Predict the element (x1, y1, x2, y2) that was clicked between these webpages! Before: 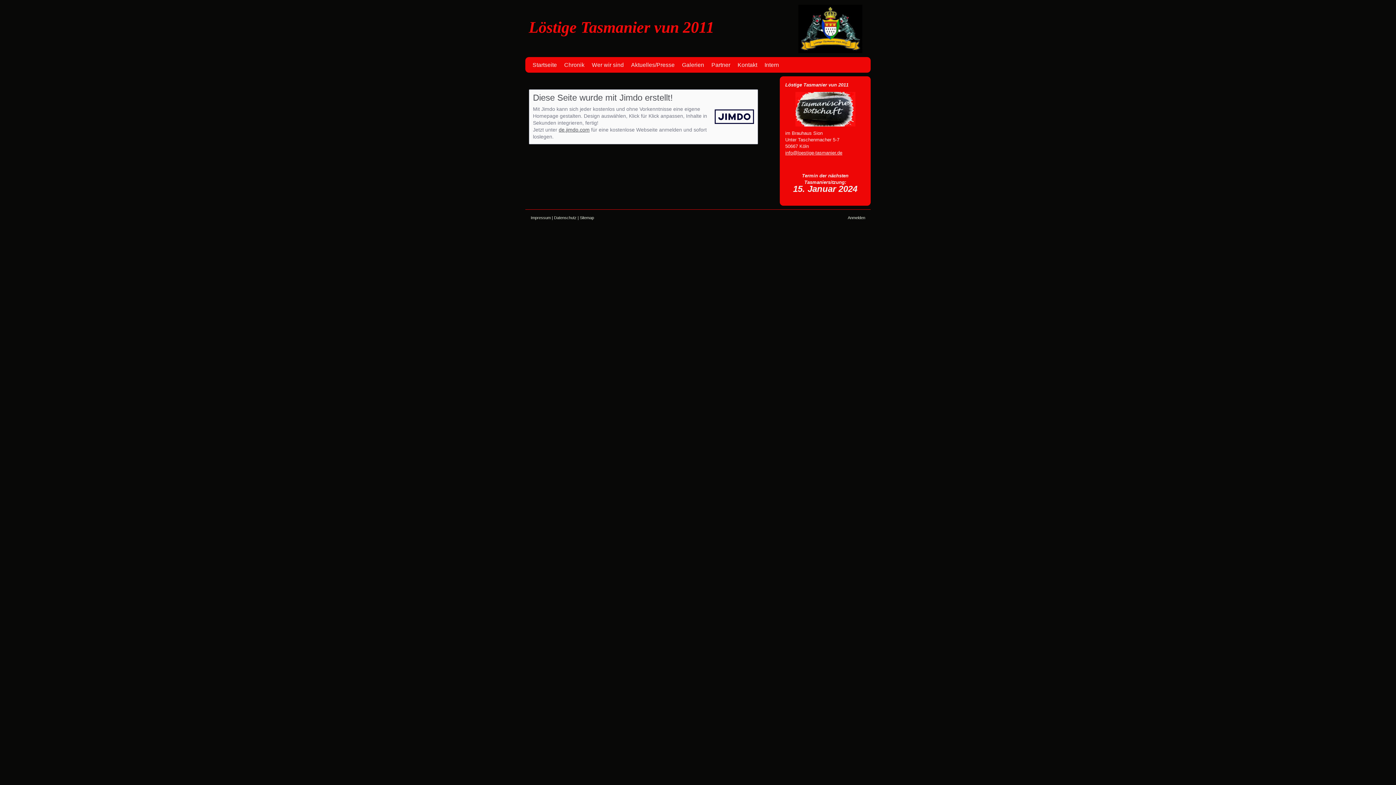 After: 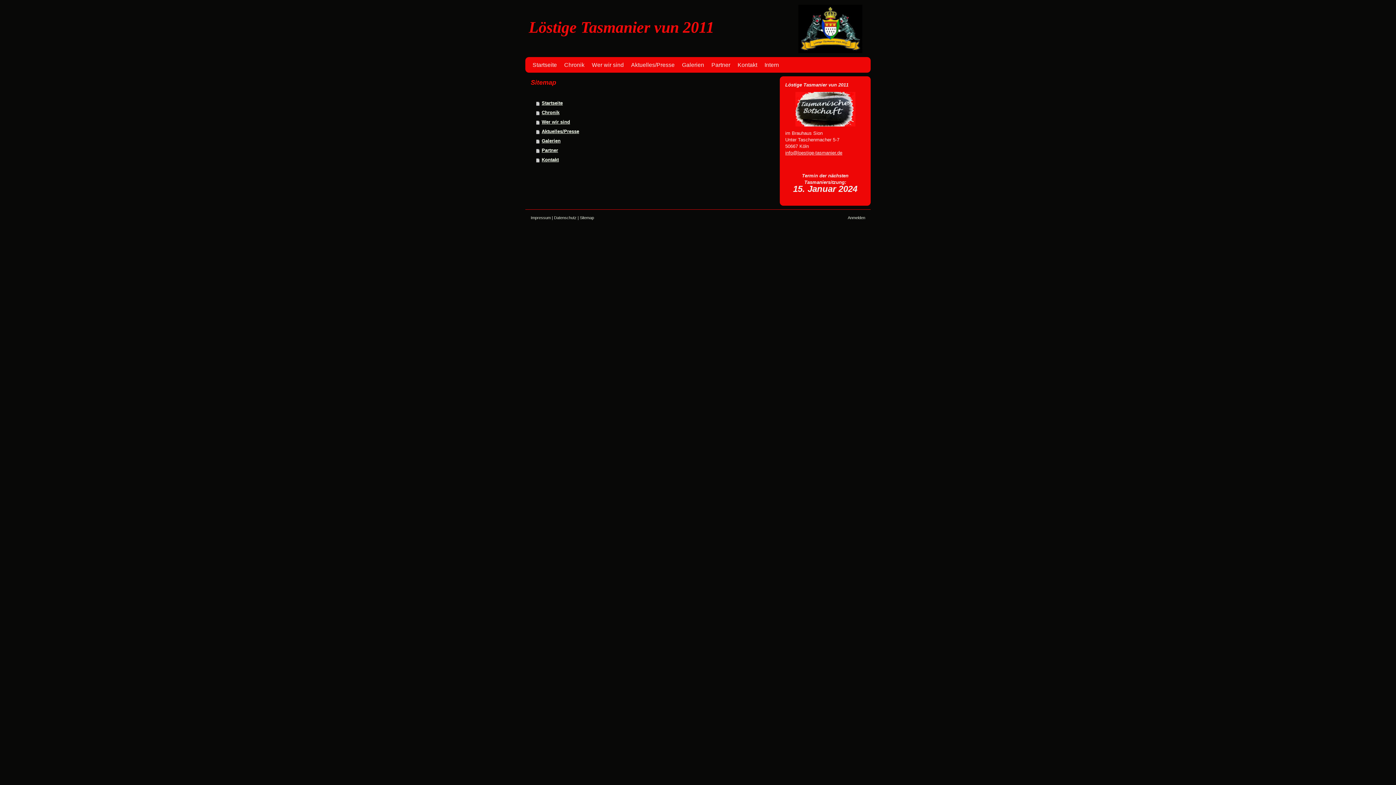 Action: bbox: (580, 215, 594, 220) label: Sitemap